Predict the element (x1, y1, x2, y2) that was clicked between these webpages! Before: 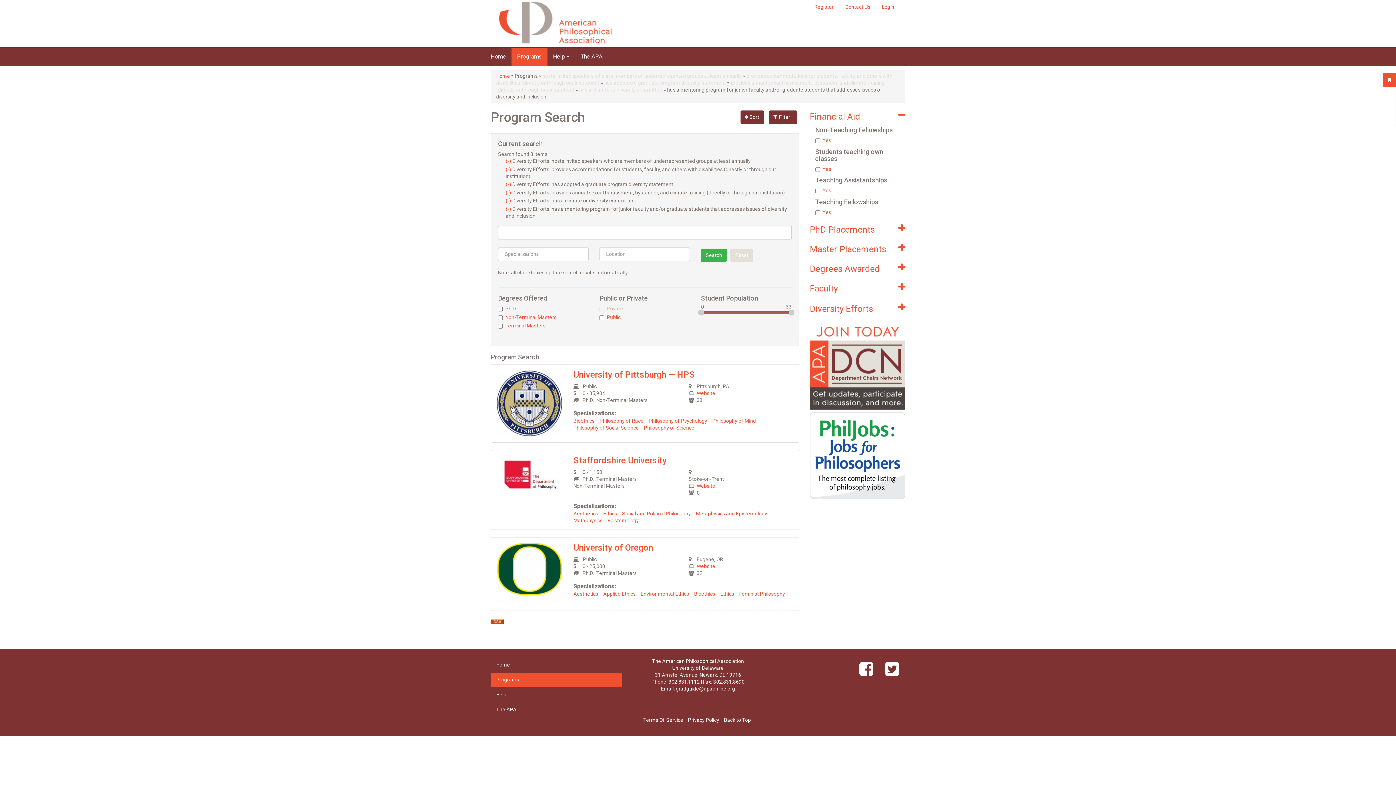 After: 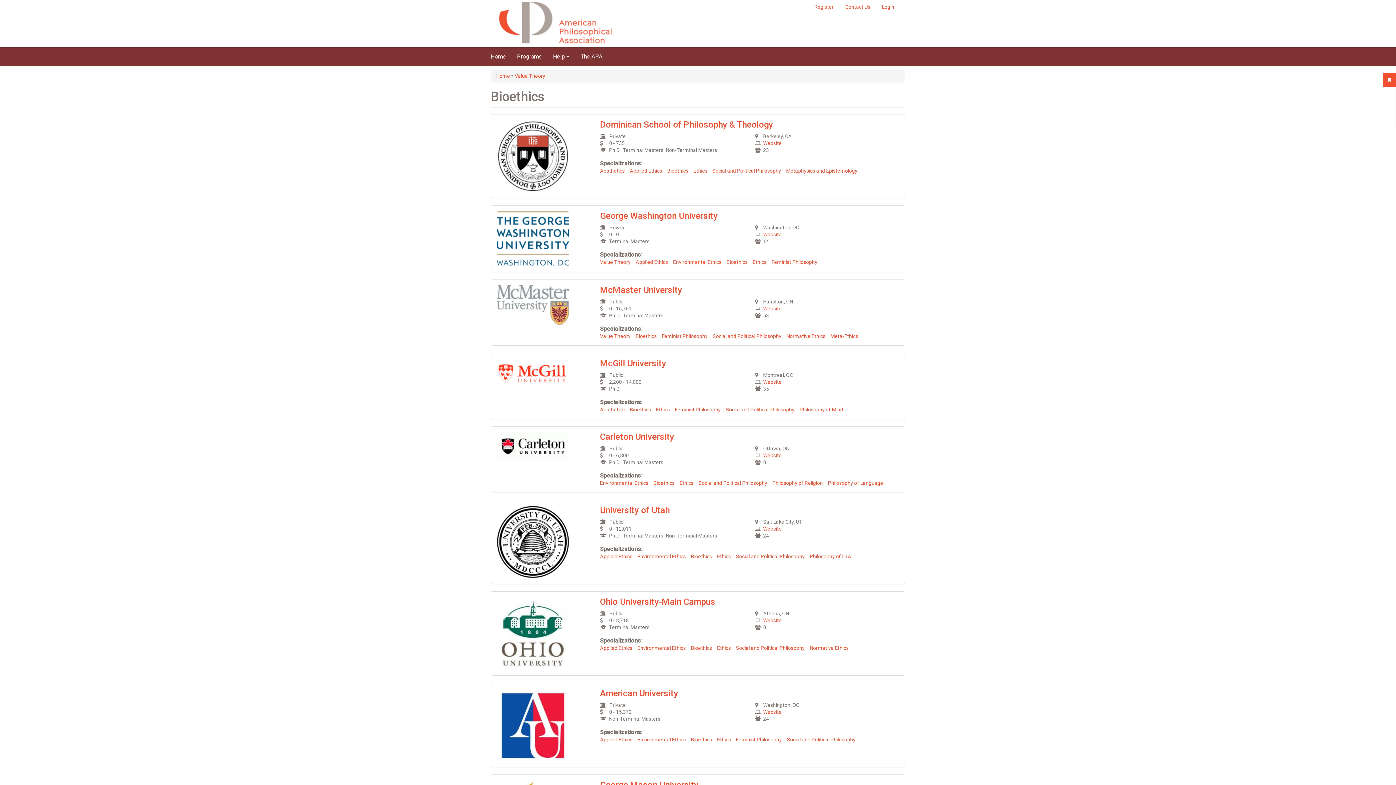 Action: label: Bioethics bbox: (694, 591, 715, 596)